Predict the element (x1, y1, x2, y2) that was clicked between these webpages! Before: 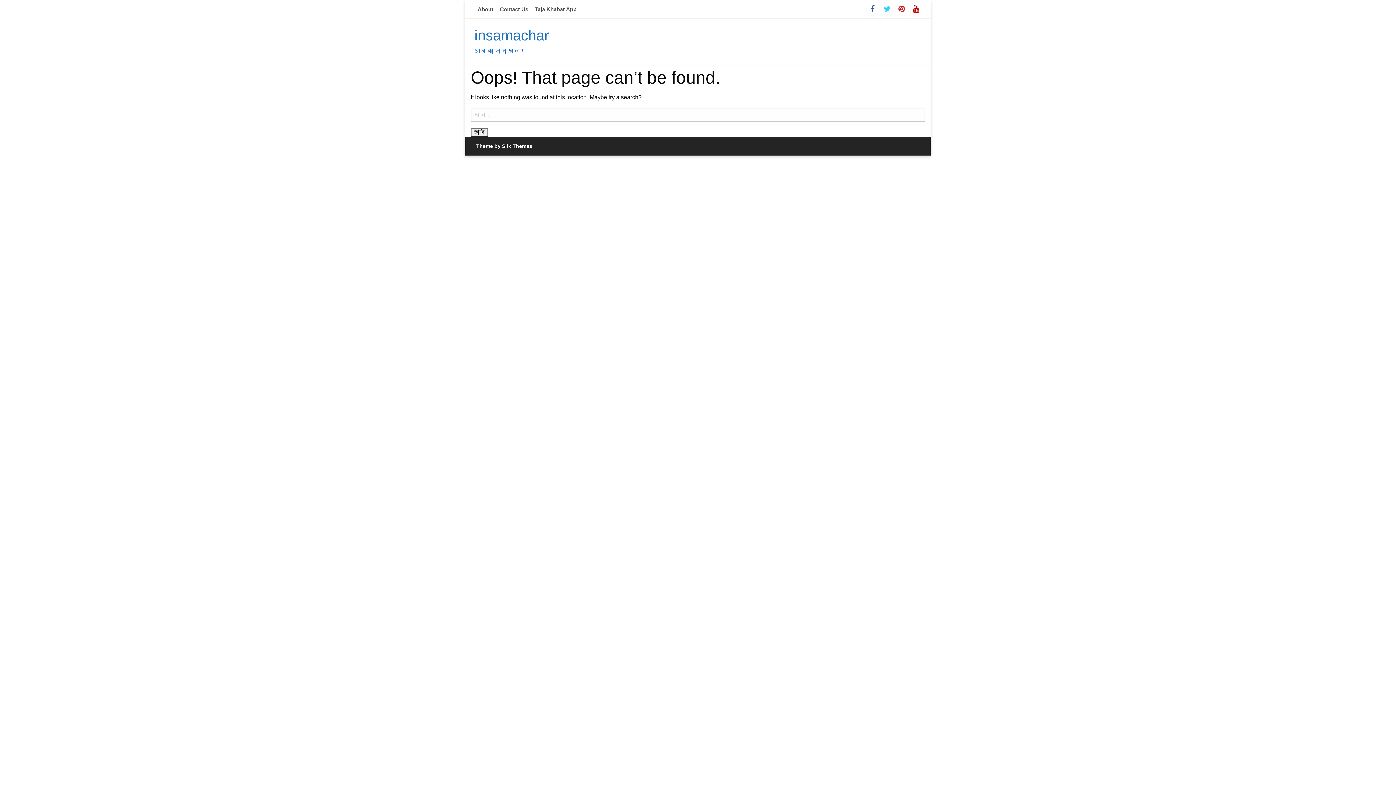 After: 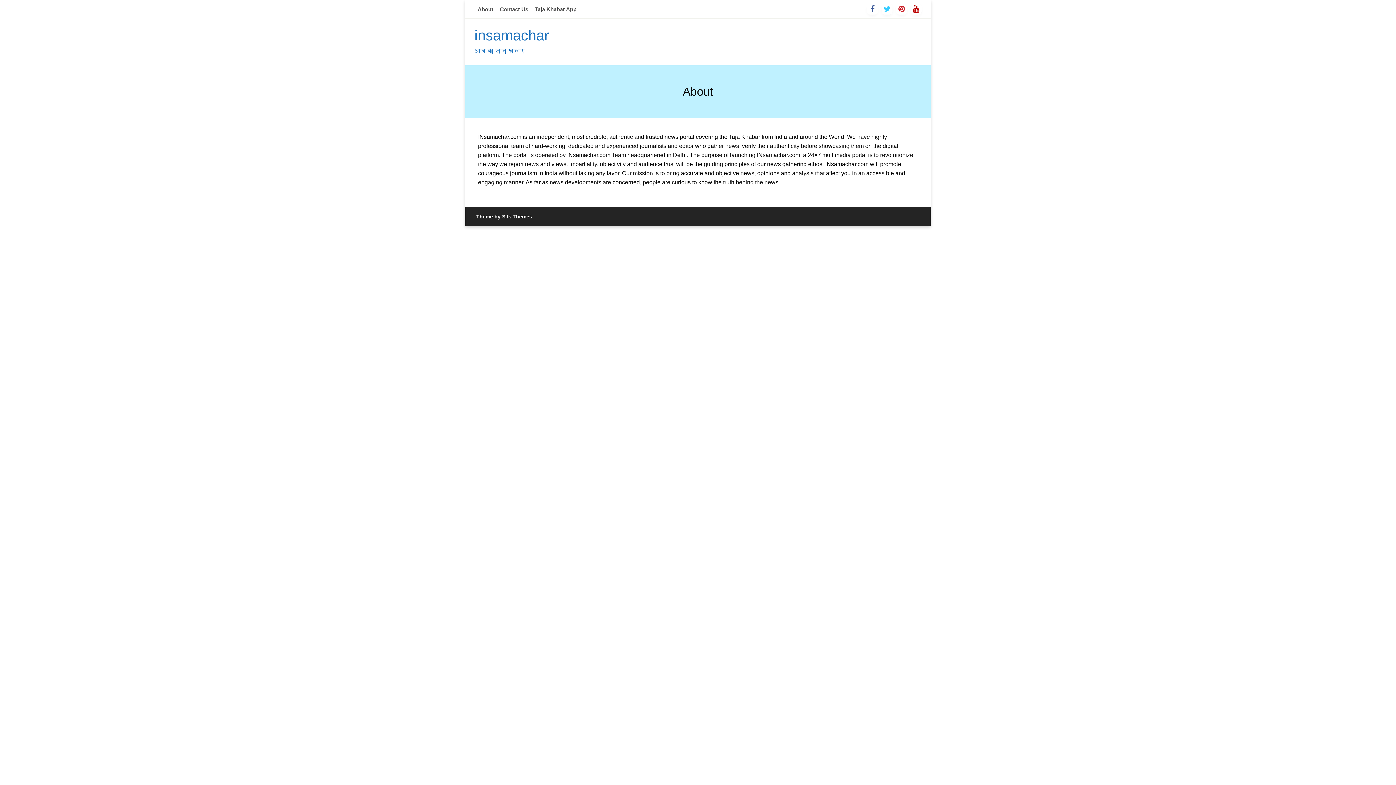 Action: label: About bbox: (474, 3, 496, 14)